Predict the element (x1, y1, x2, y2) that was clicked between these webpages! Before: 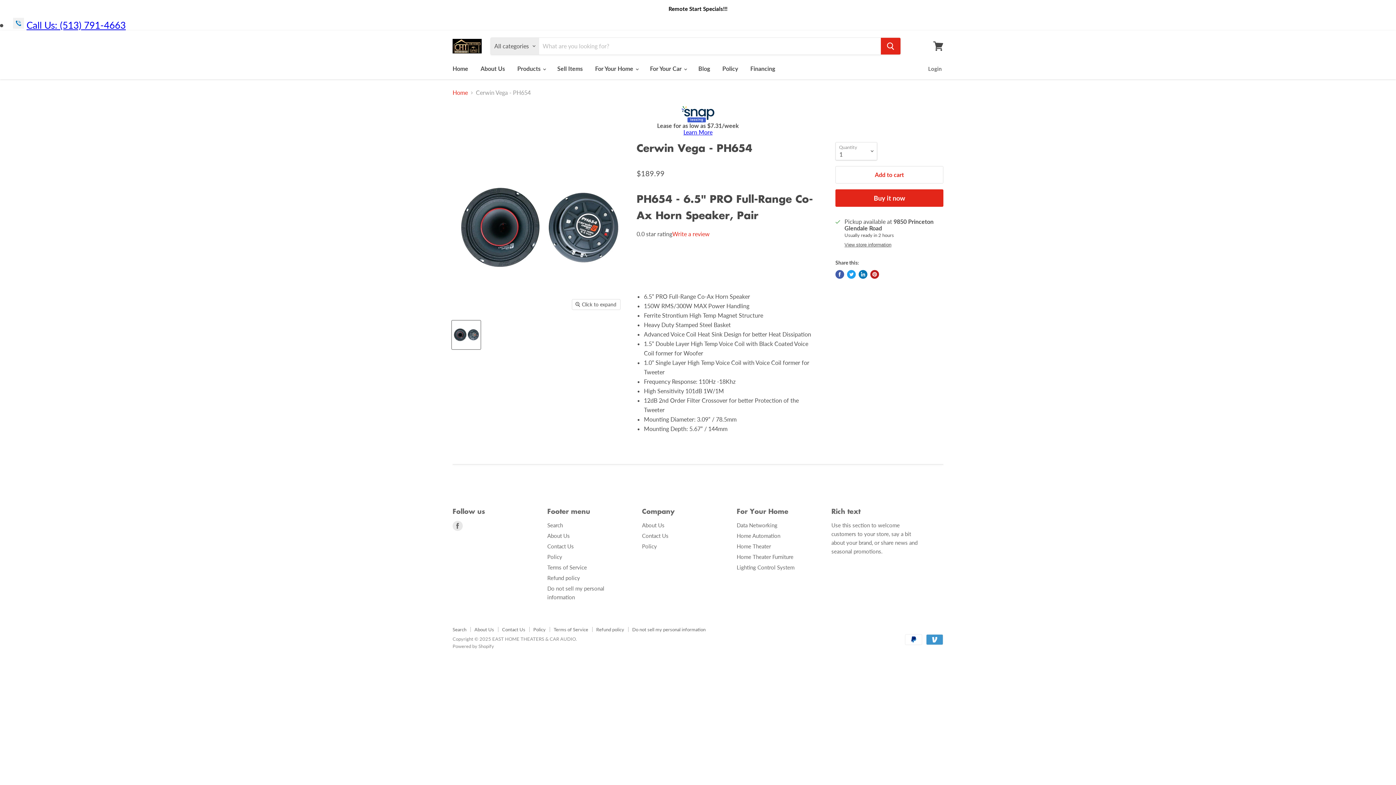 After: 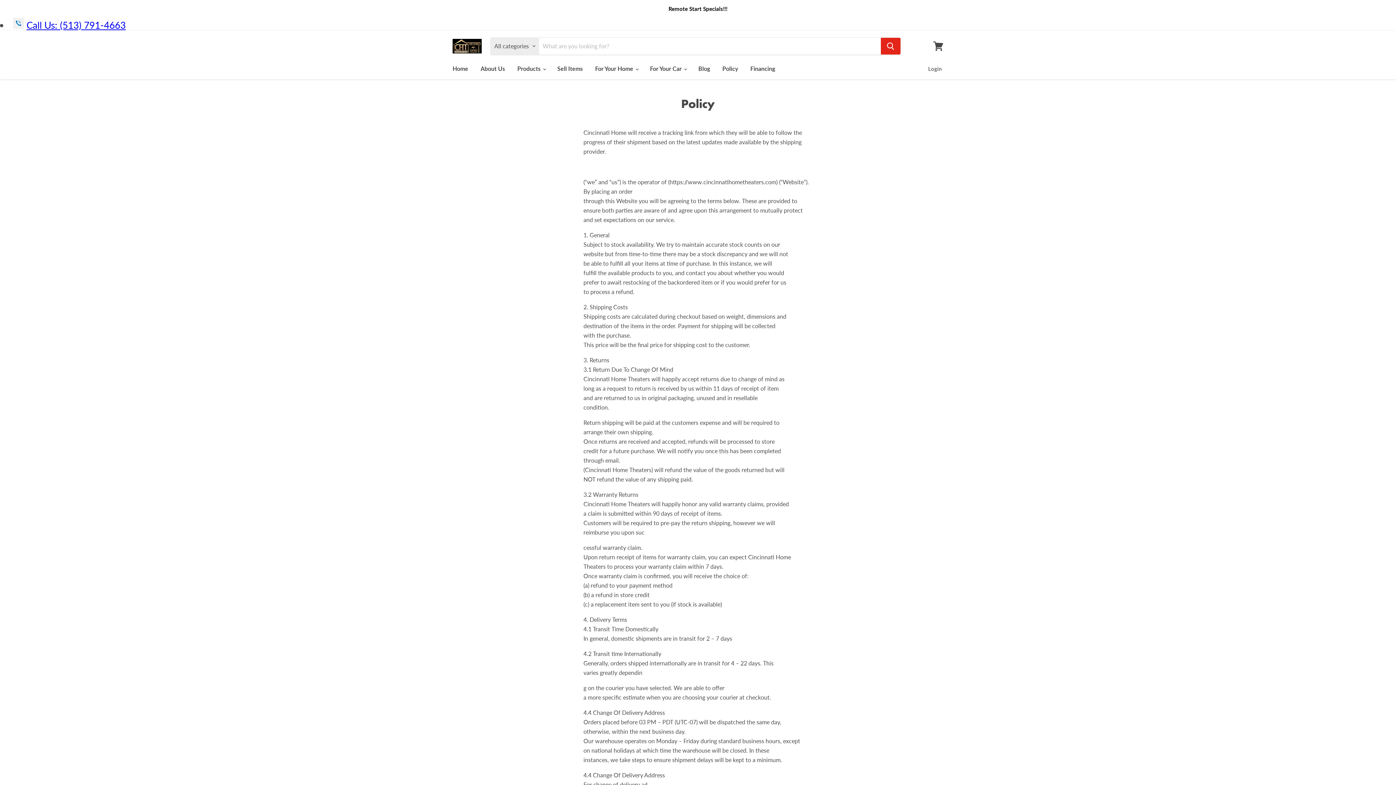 Action: bbox: (642, 543, 657, 549) label: Policy